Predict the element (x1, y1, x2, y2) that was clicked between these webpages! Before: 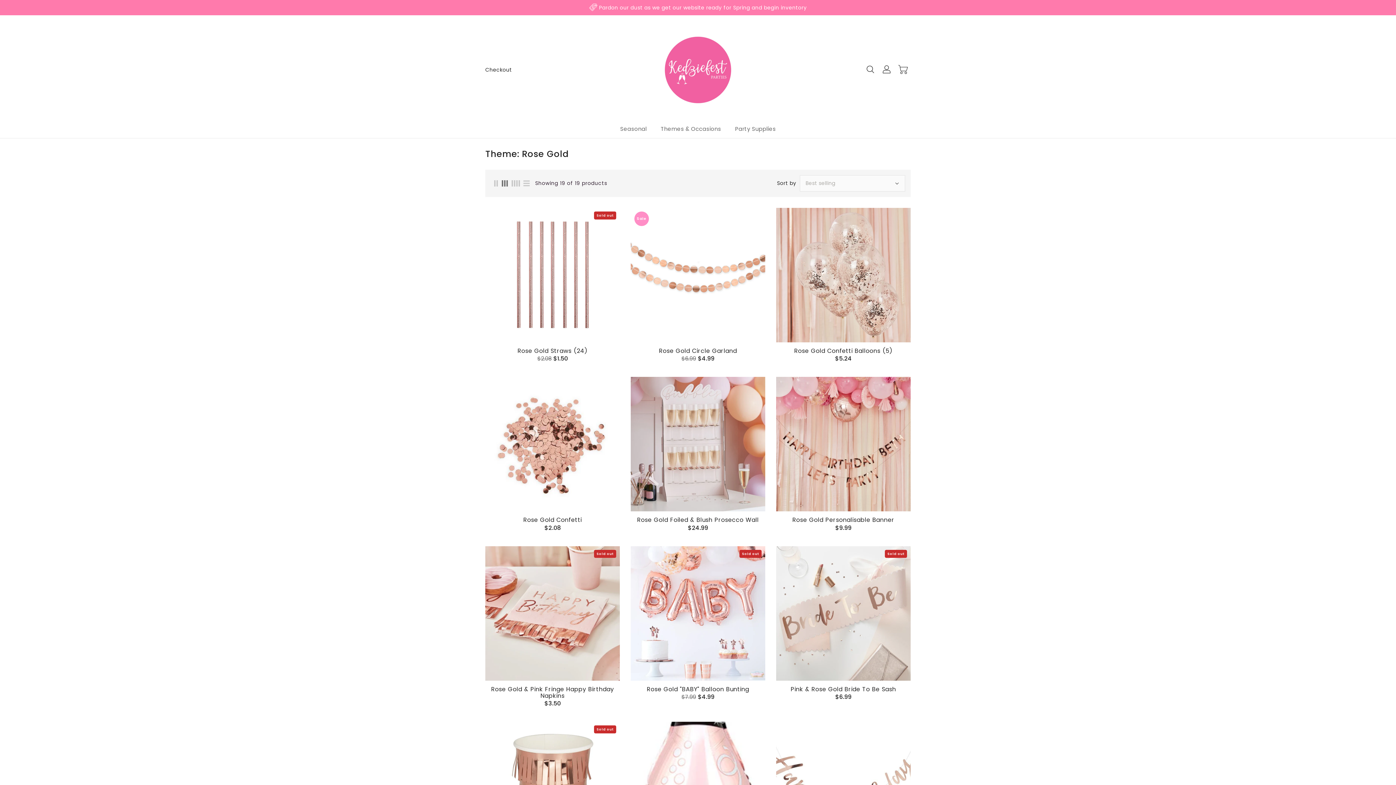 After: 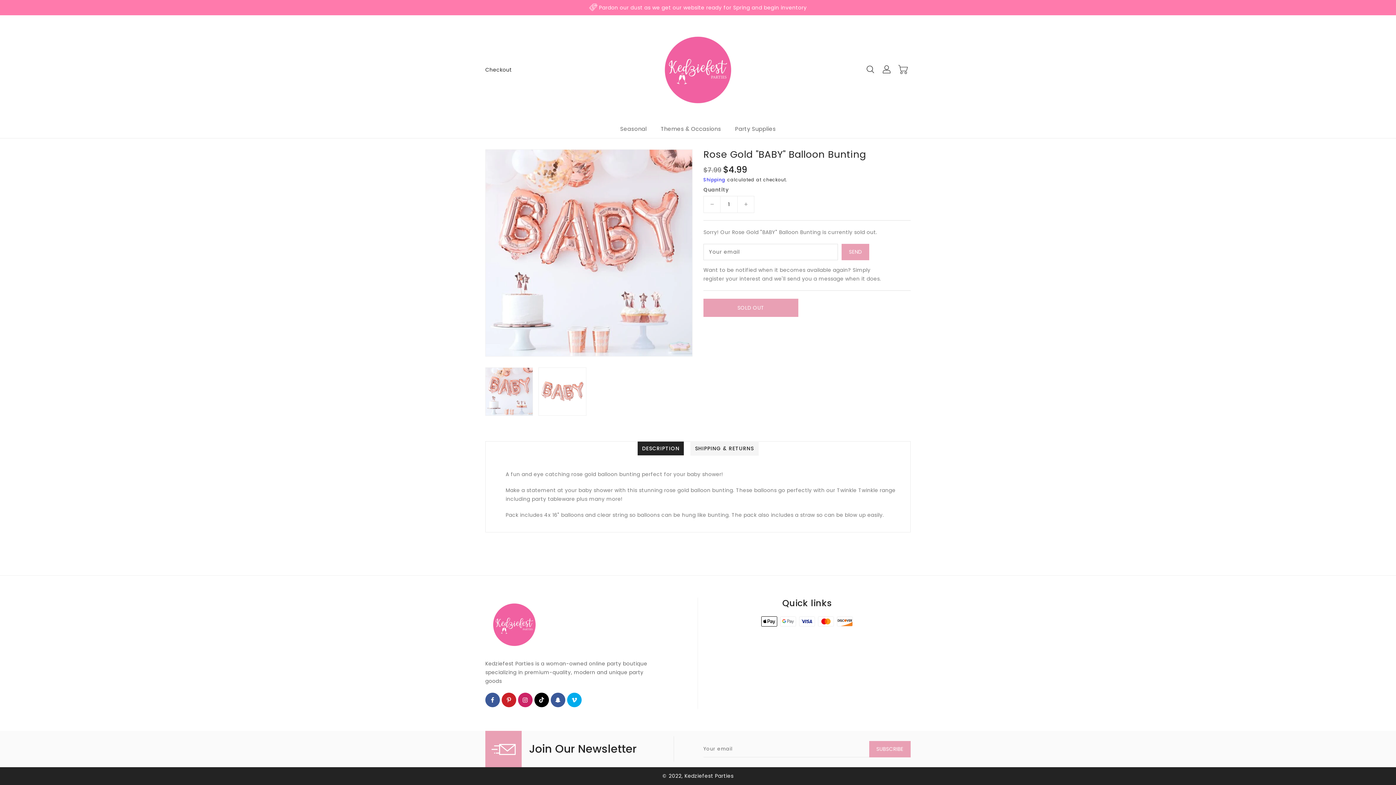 Action: label: Sold out bbox: (630, 546, 765, 681)